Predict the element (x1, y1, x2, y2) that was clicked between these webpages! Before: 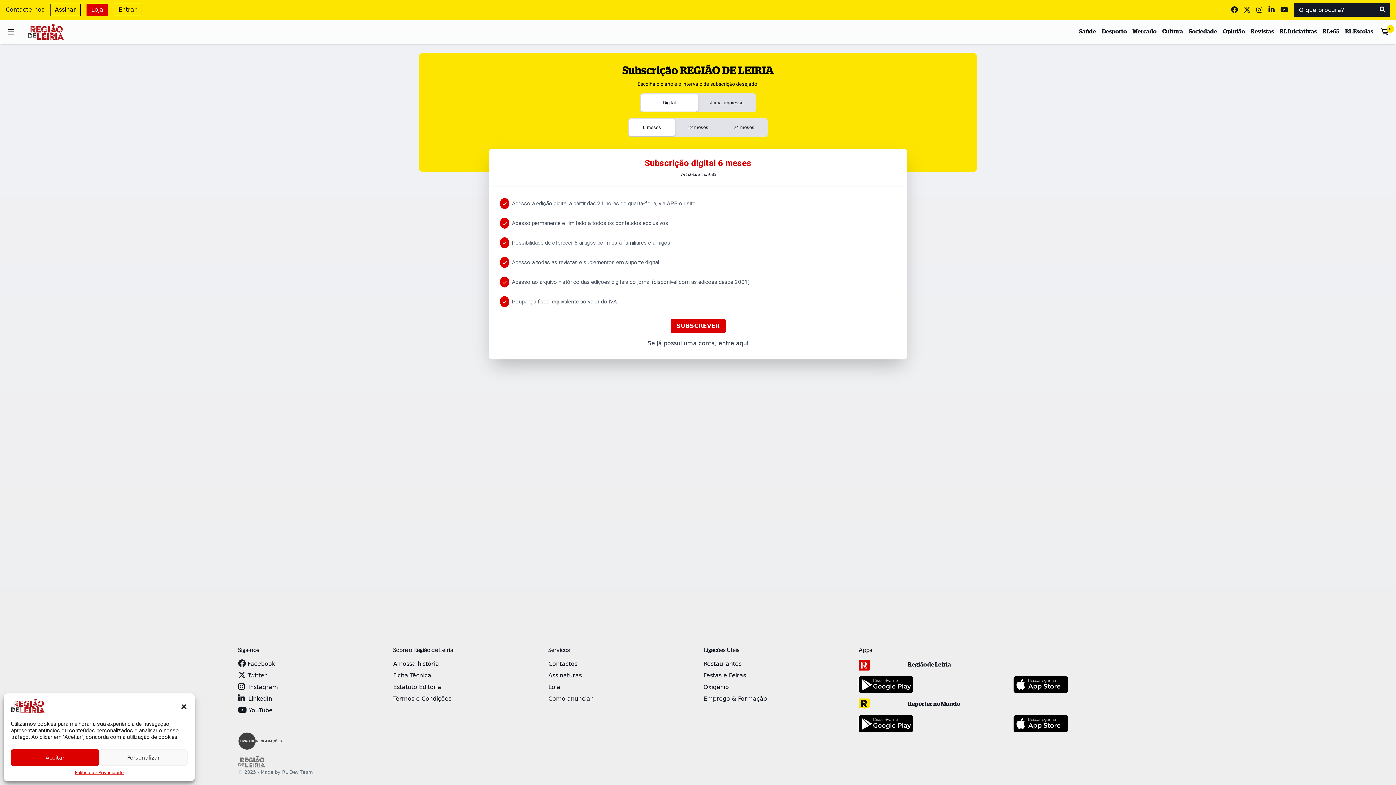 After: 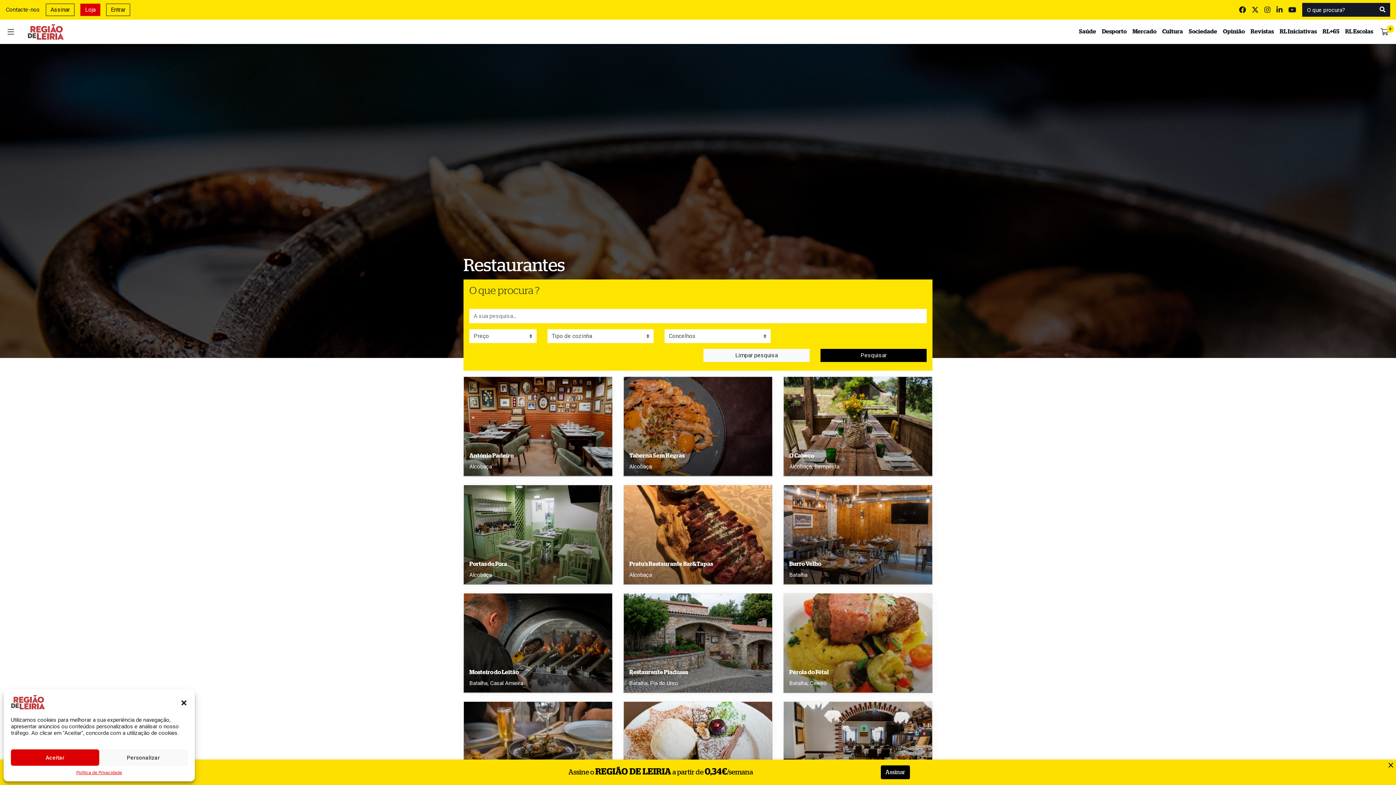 Action: label: Restaurantes bbox: (703, 660, 741, 667)